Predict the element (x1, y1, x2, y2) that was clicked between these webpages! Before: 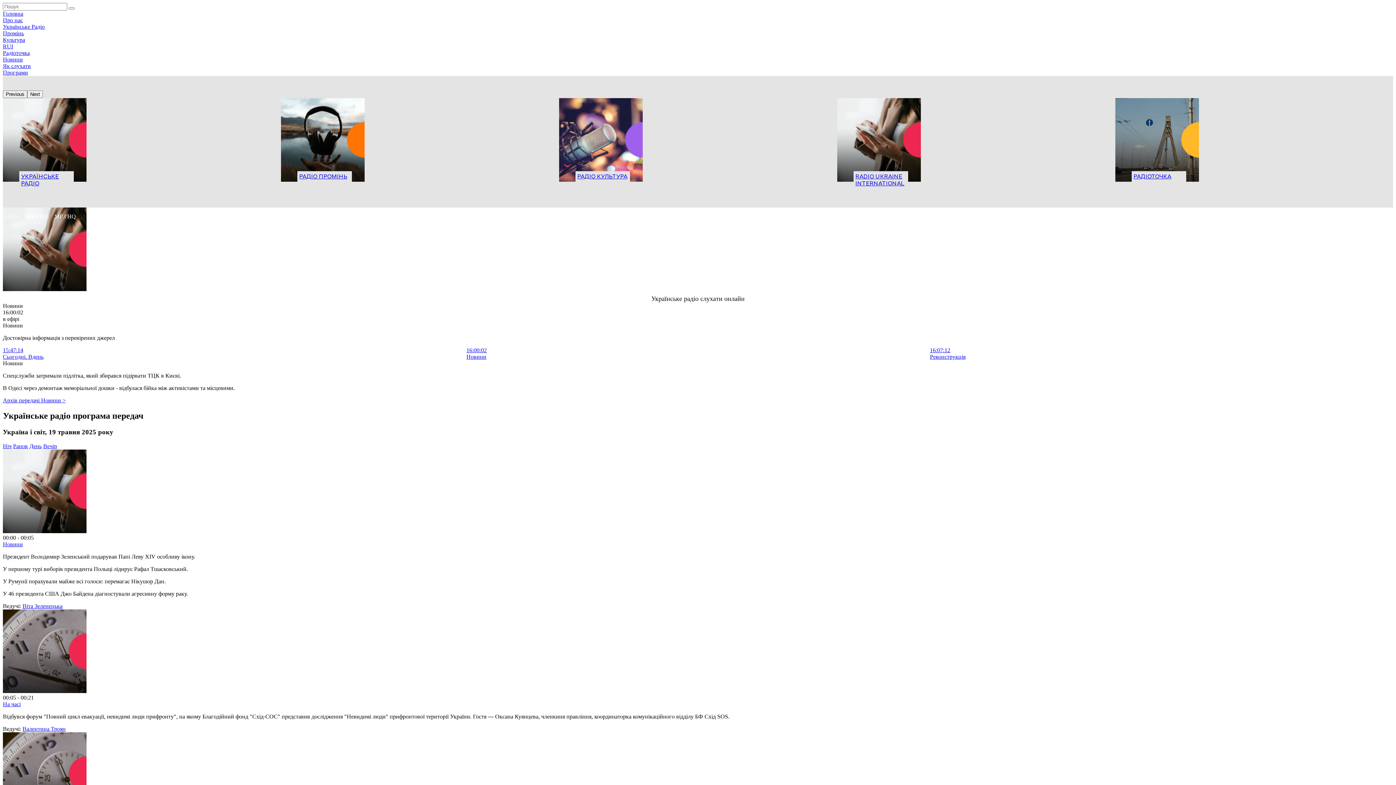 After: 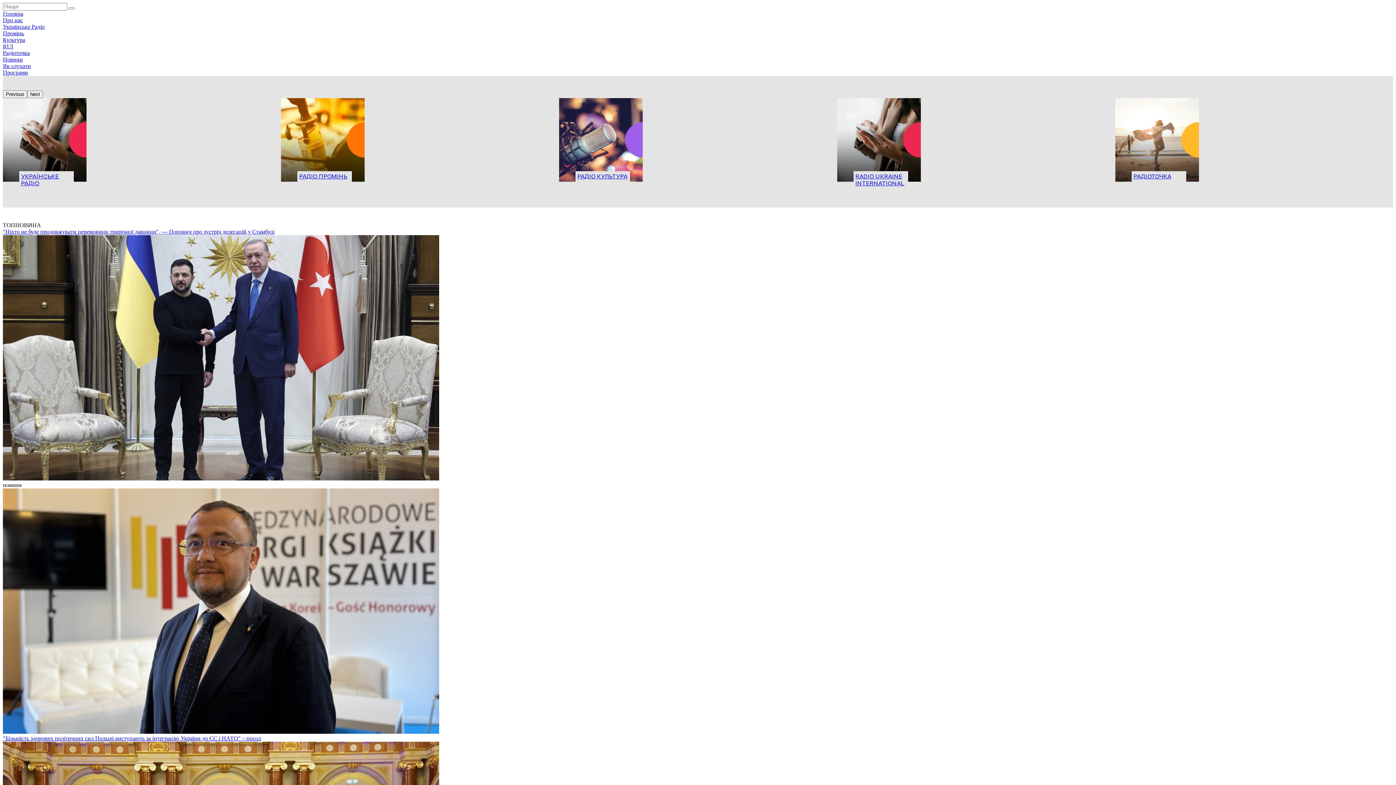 Action: label: RUI bbox: (2, 43, 13, 49)